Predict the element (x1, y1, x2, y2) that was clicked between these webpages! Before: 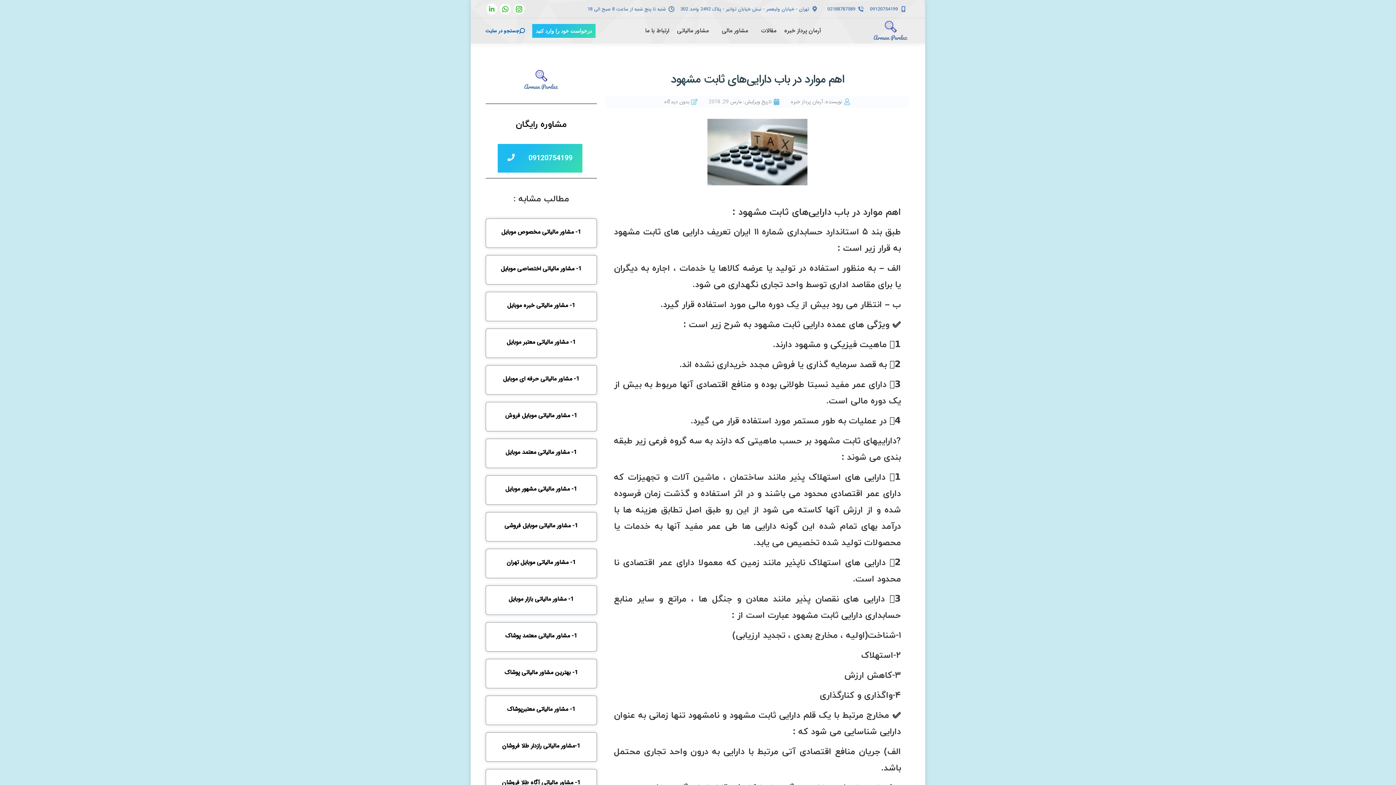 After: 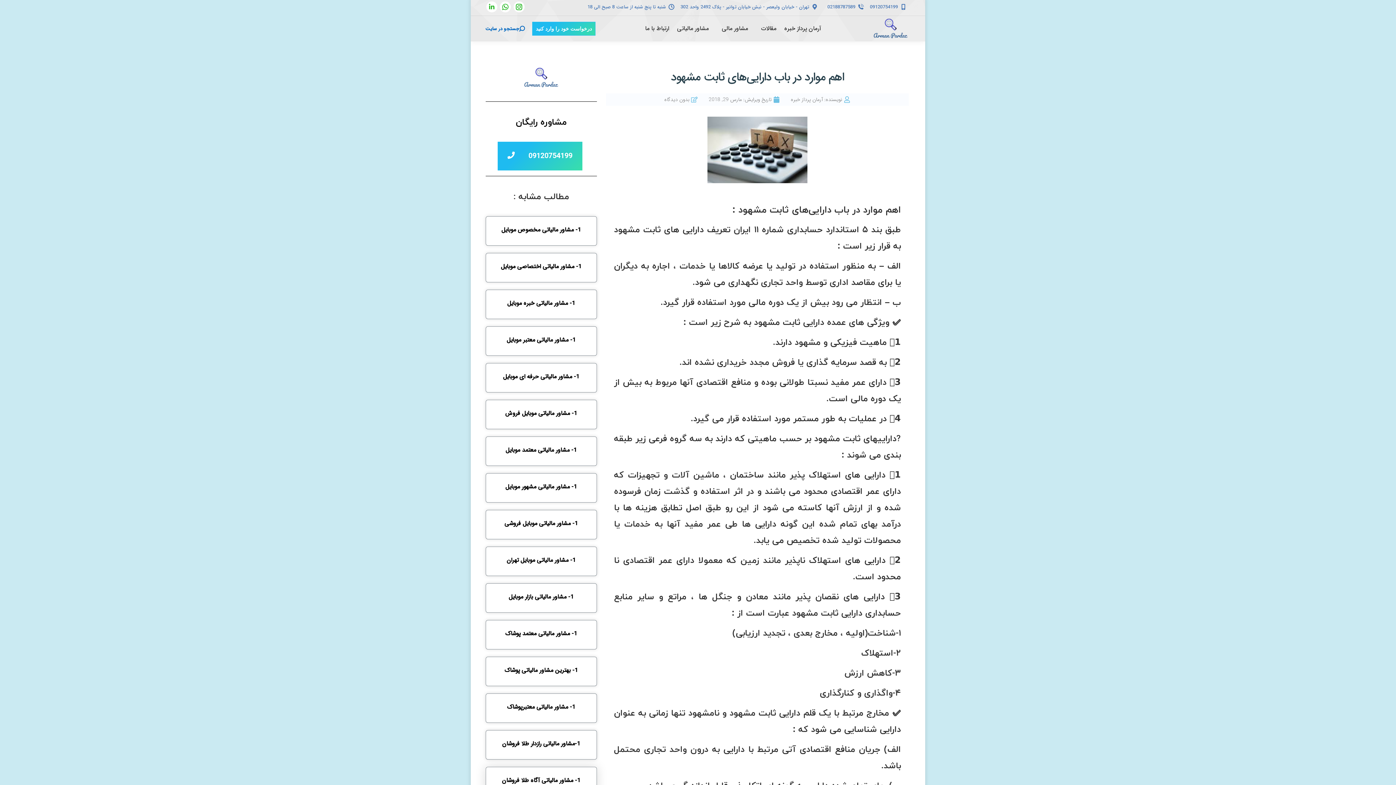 Action: label: 1- مشاور مالیاتی آگاه طلا فروشان bbox: (502, 778, 580, 787)